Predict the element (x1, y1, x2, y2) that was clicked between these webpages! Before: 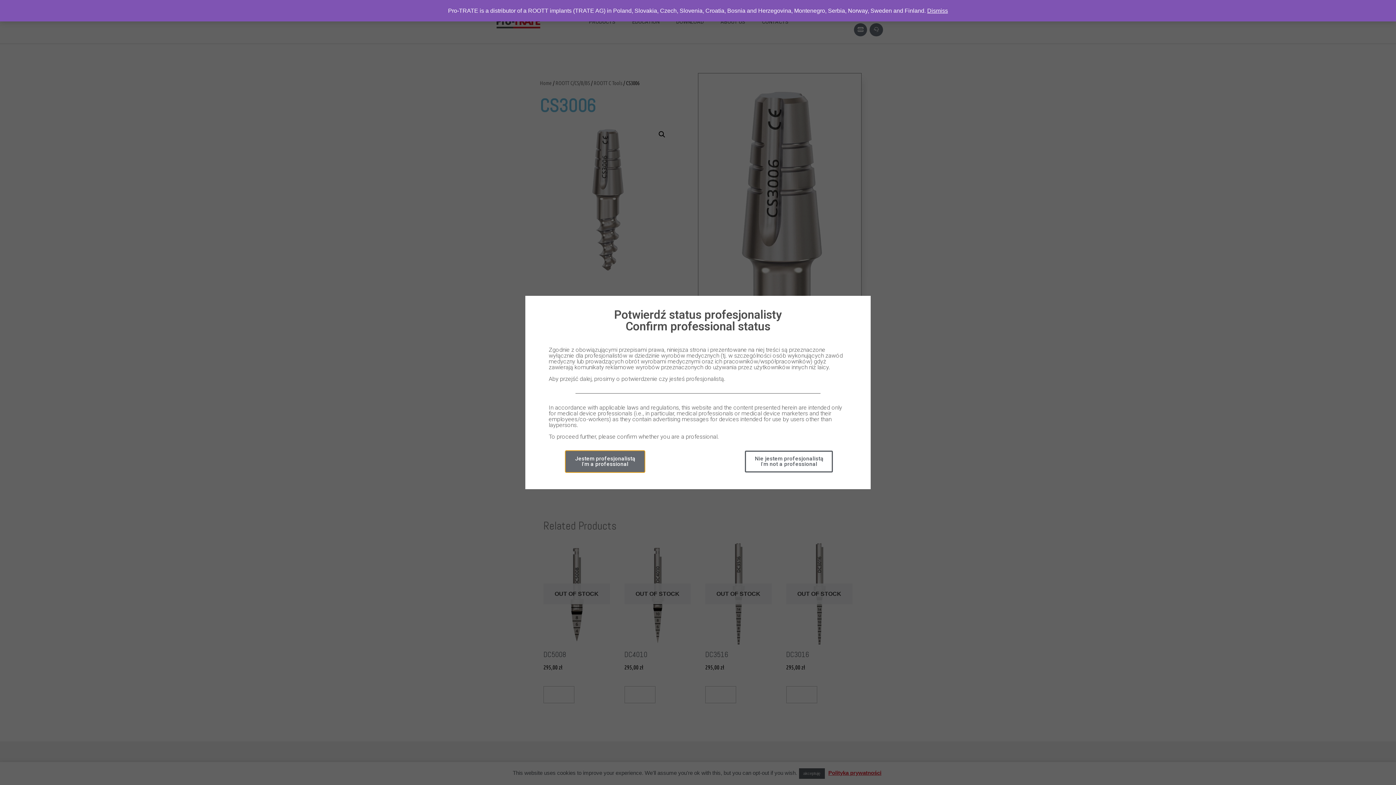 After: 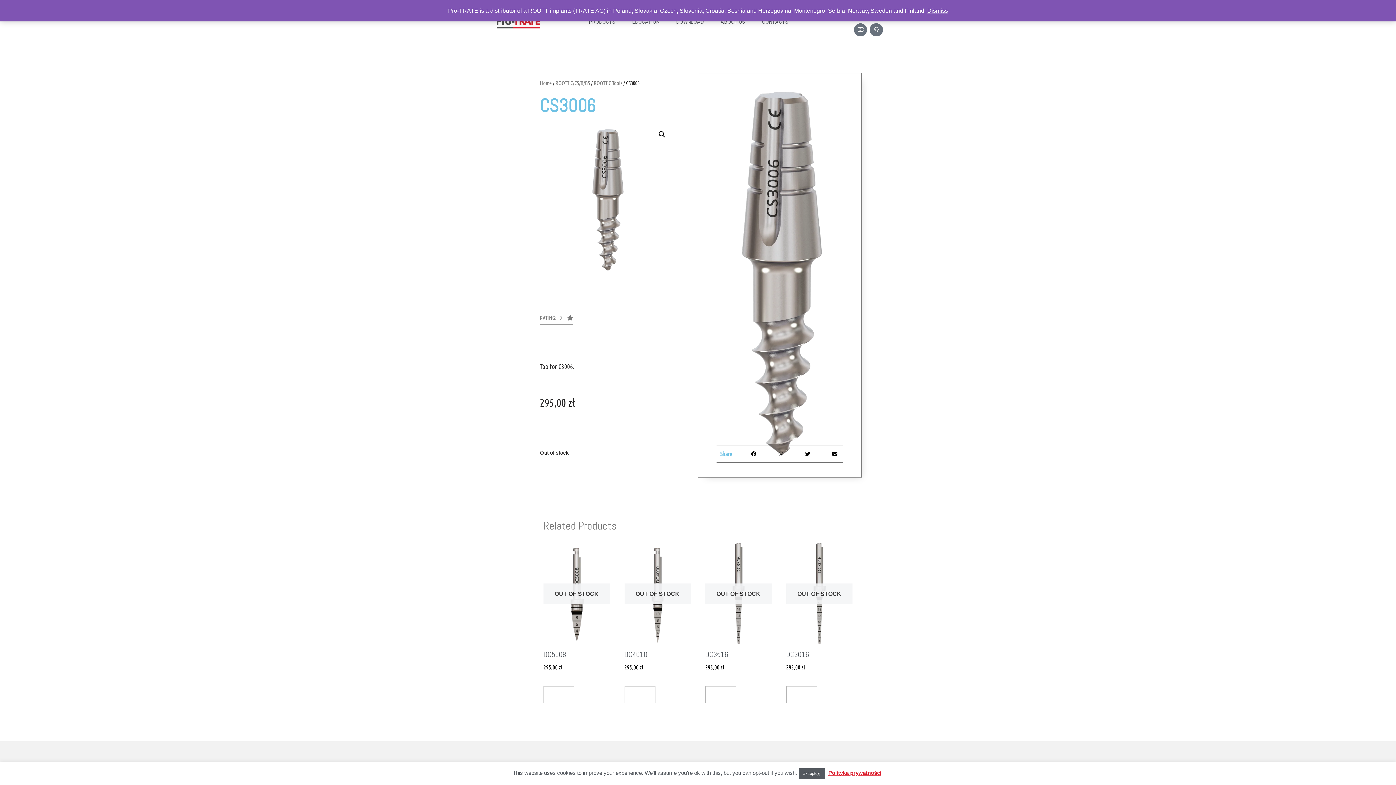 Action: bbox: (565, 451, 645, 472) label: Jestem profesjonalistą
I'm a professional